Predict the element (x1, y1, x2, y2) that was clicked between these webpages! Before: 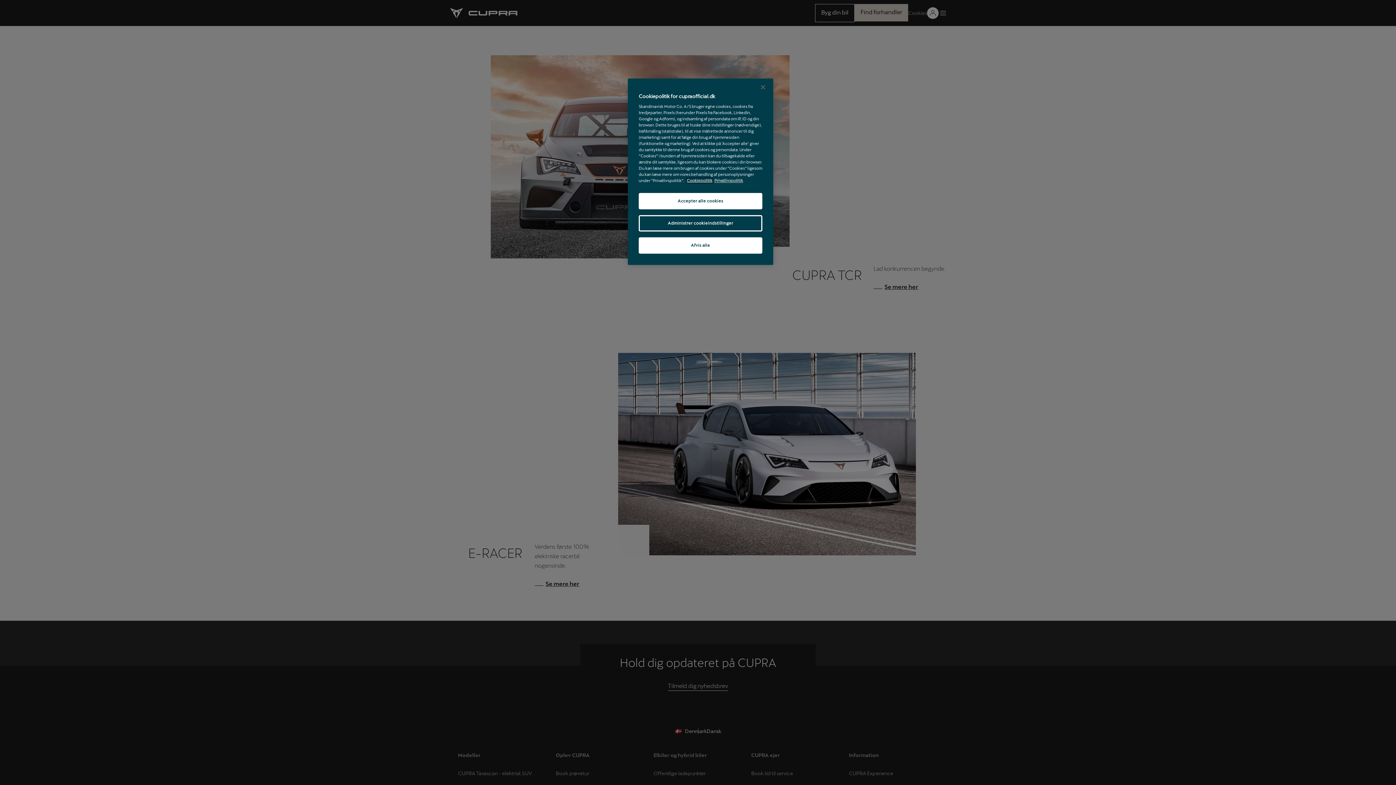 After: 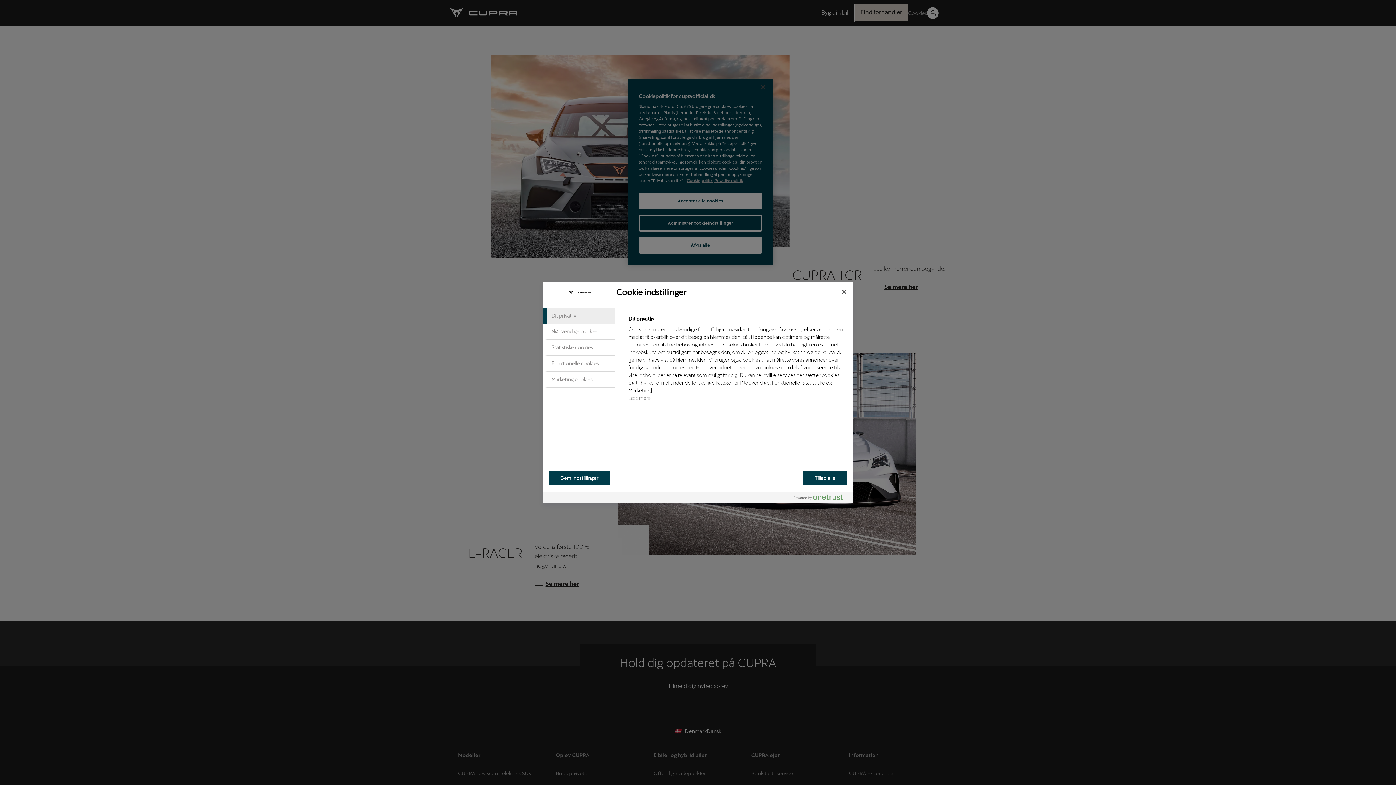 Action: label: Administrer cookieindstillinger bbox: (638, 215, 762, 231)